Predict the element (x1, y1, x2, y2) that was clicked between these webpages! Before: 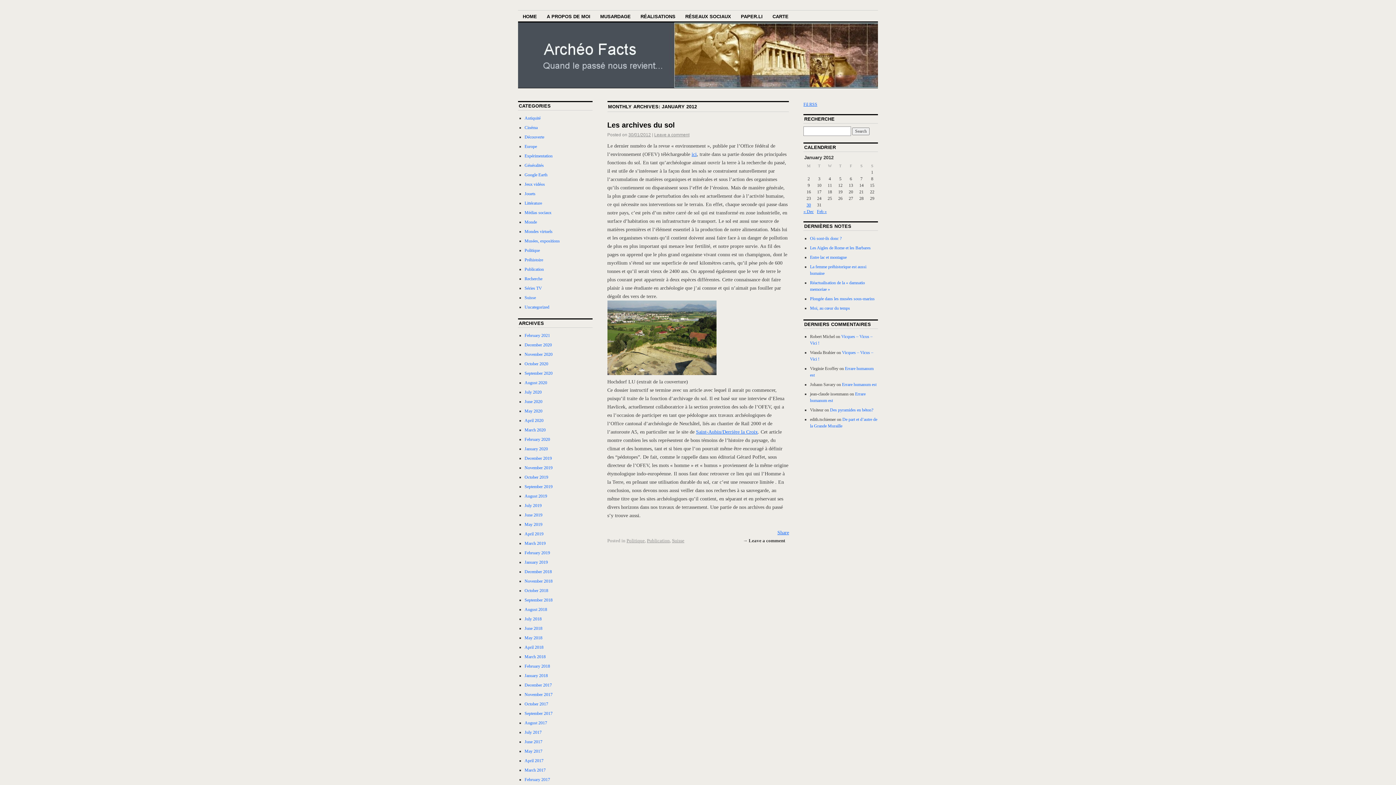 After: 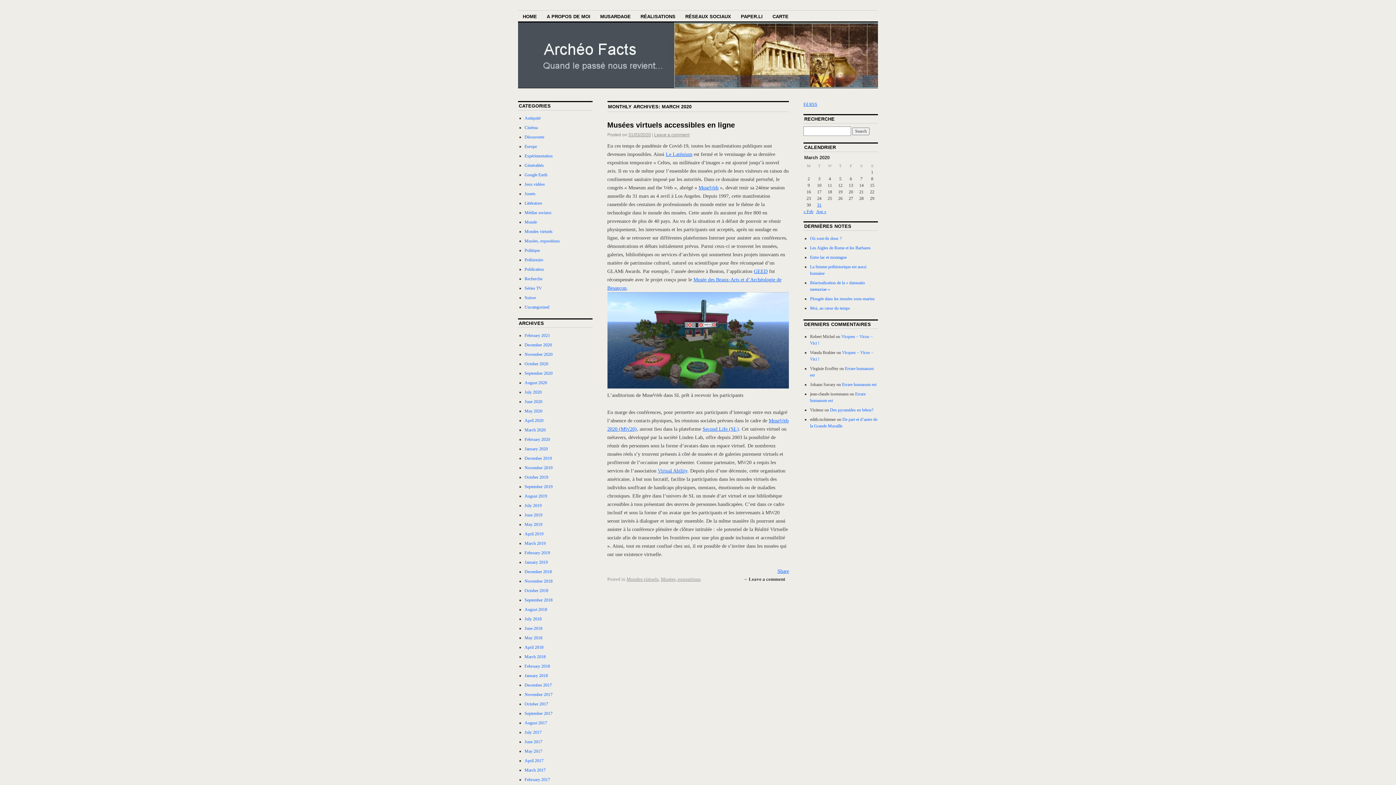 Action: bbox: (524, 427, 545, 432) label: March 2020